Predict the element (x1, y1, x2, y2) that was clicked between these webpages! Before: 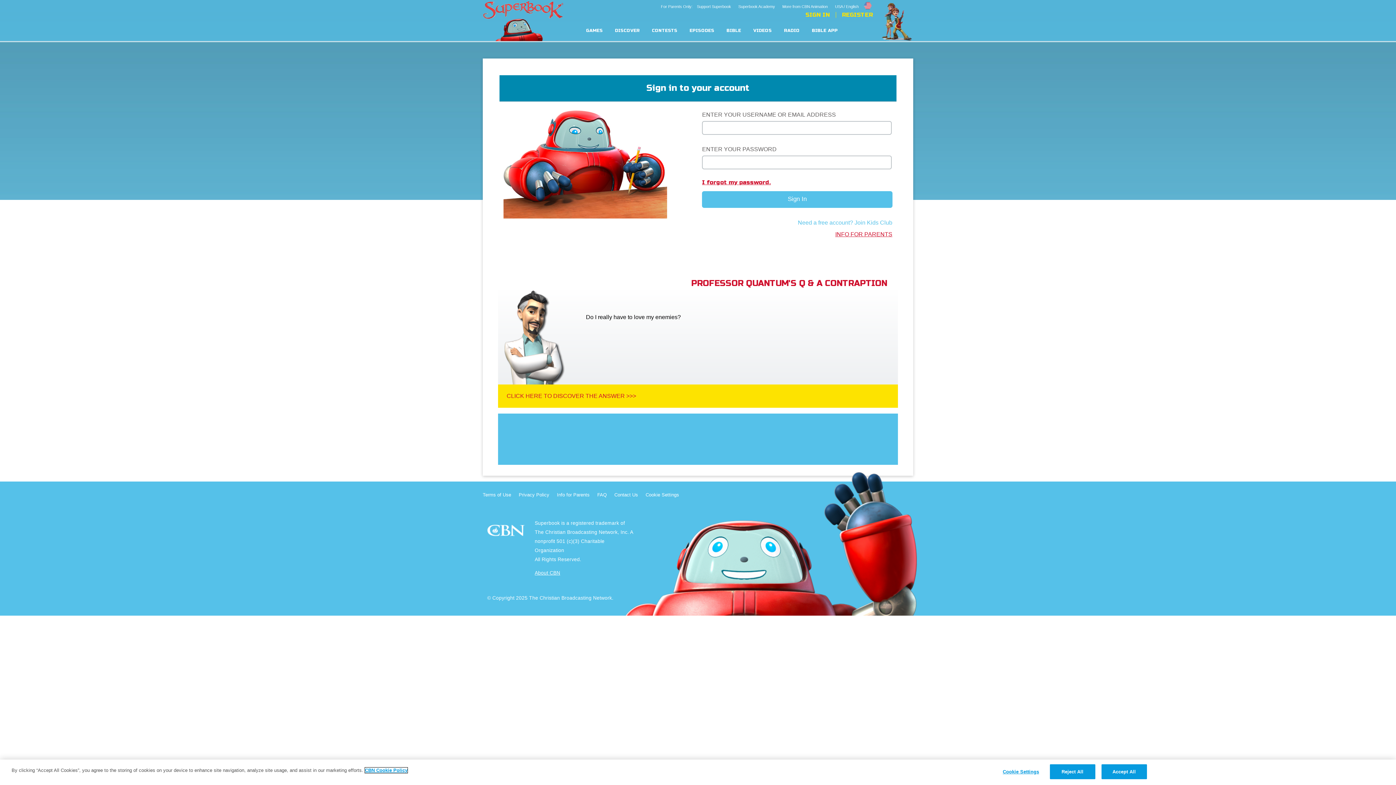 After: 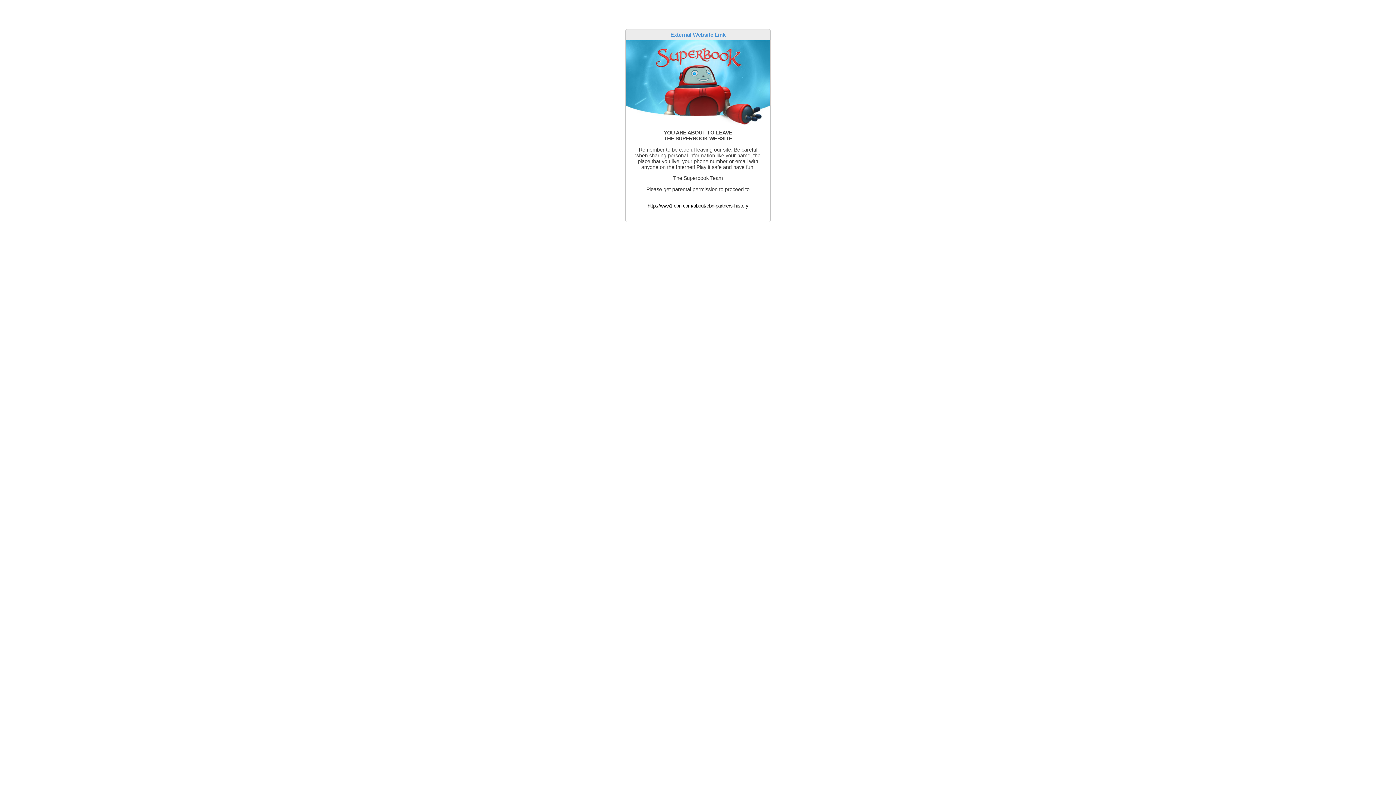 Action: label: About CBN bbox: (534, 570, 560, 575)